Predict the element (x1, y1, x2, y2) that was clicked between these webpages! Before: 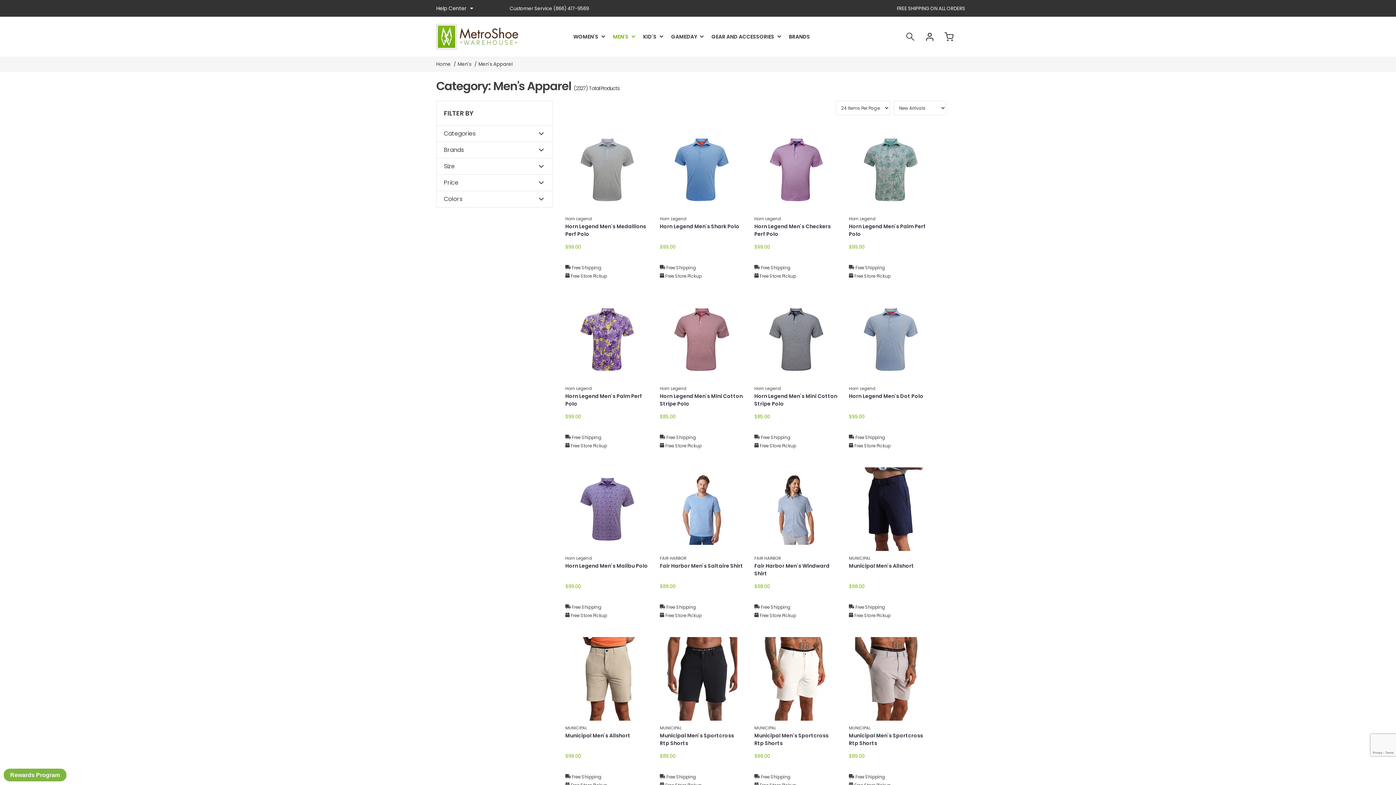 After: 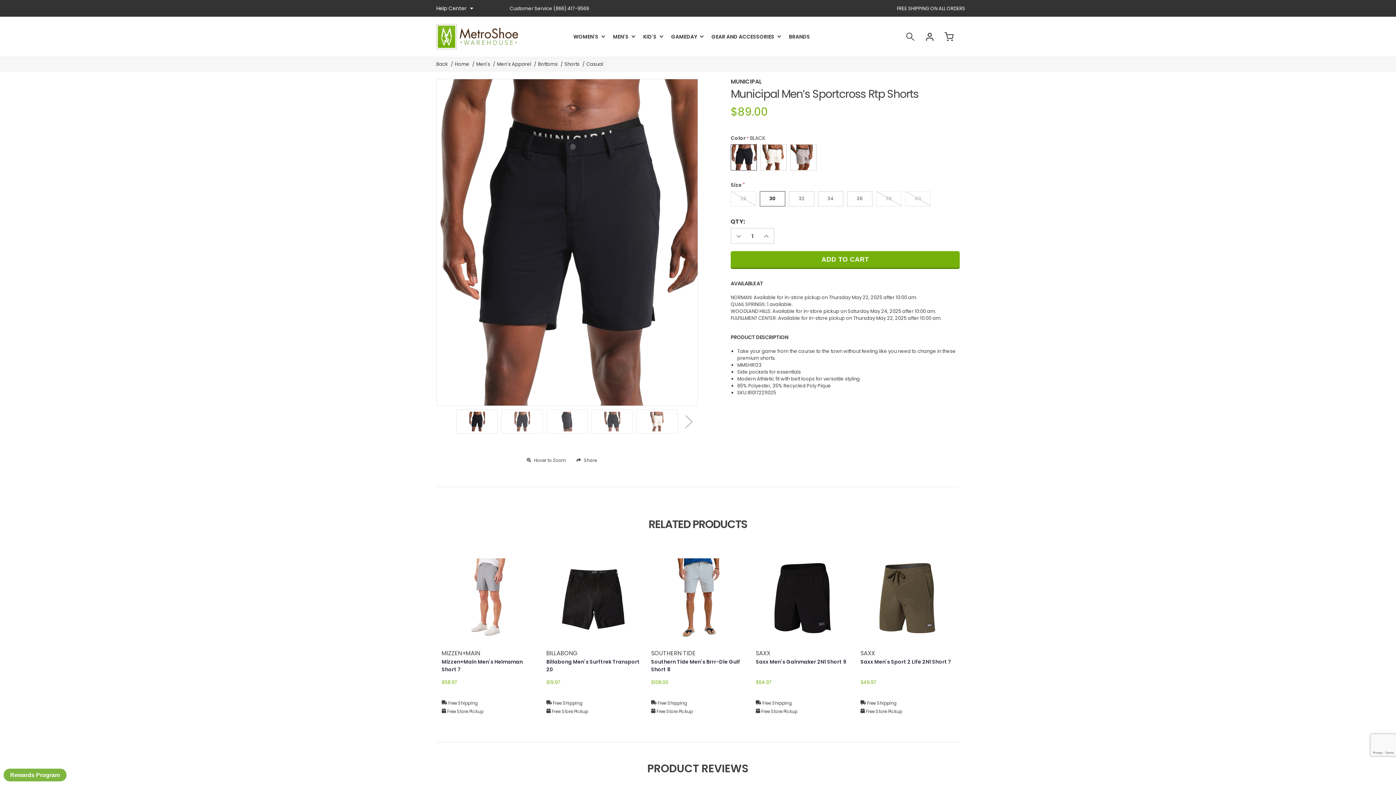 Action: label: Municipal Men's Sportcross Rtp Shorts bbox: (660, 732, 743, 747)